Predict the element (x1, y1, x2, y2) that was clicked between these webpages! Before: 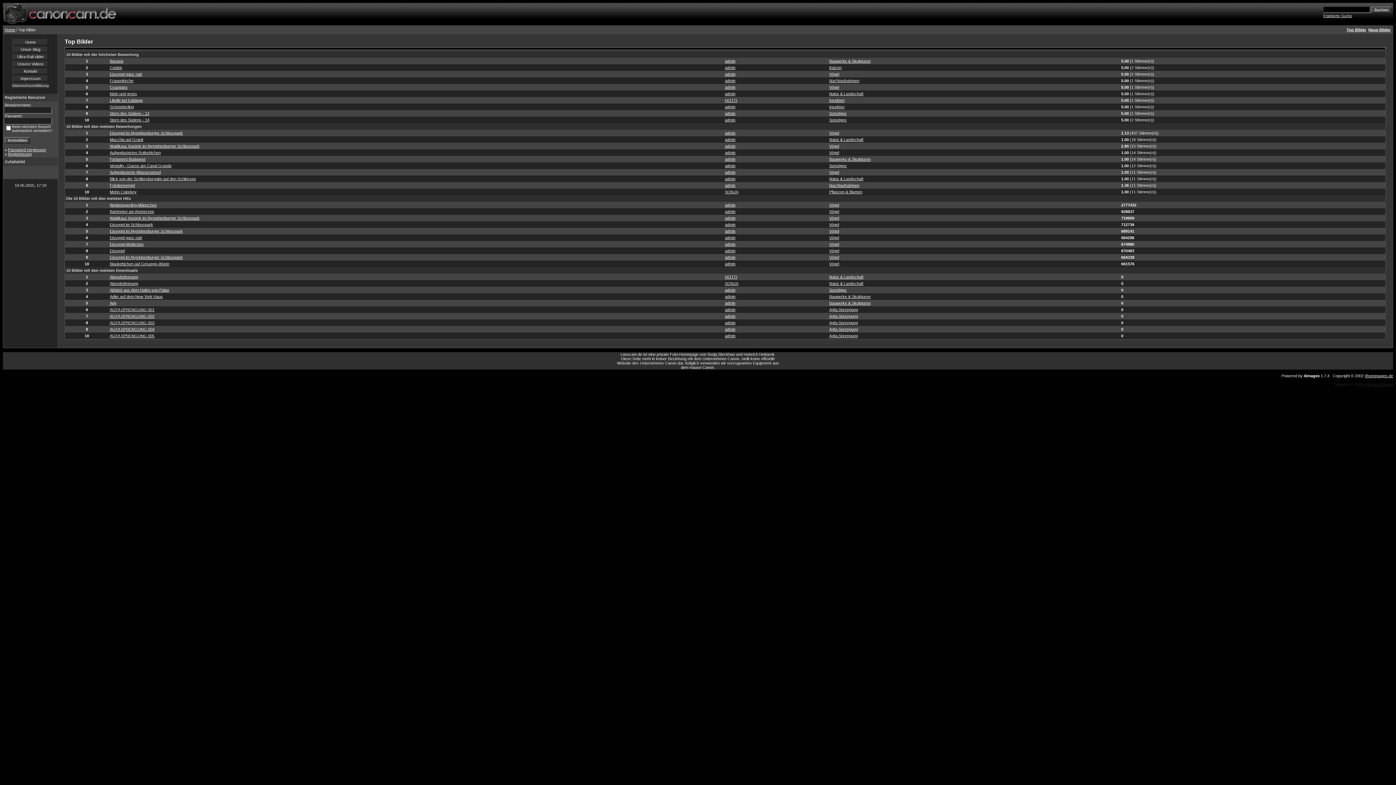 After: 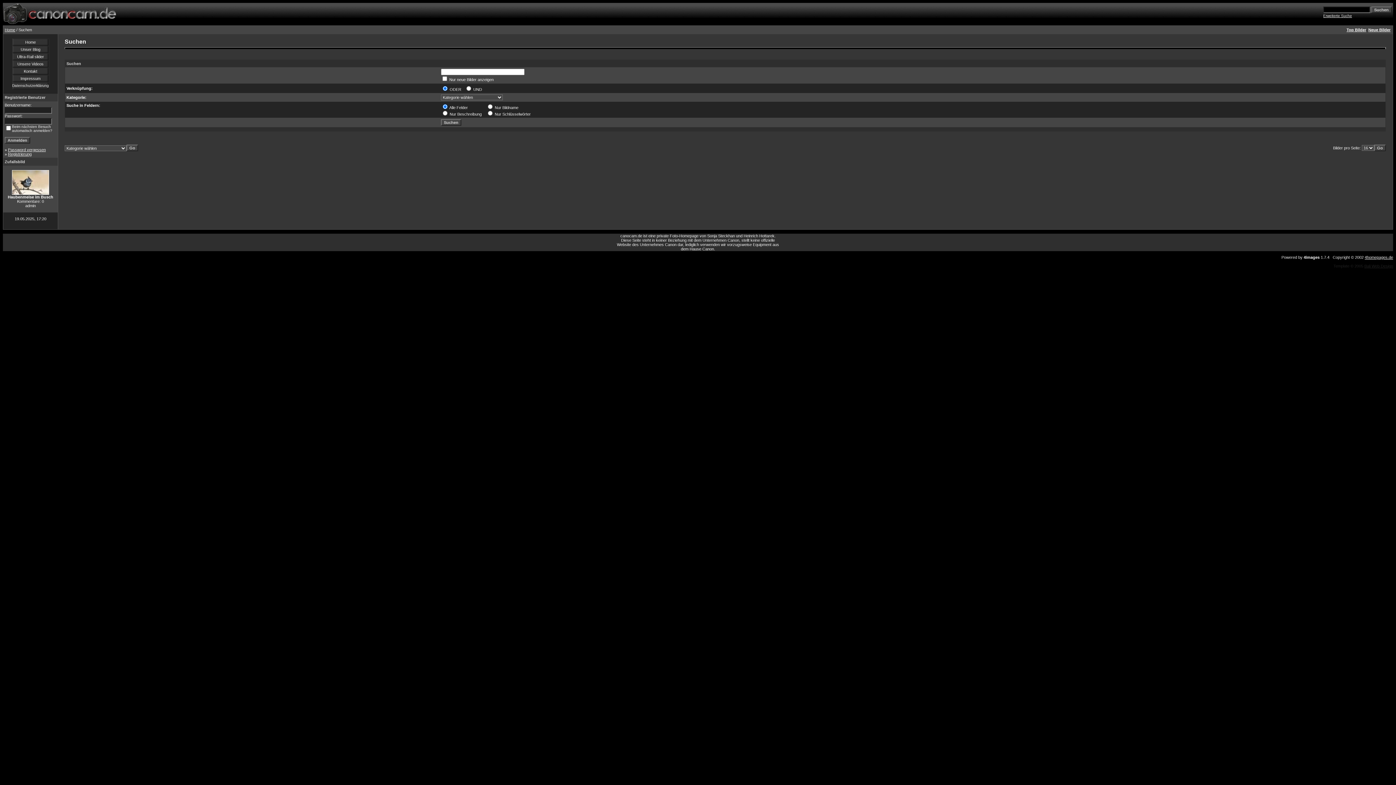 Action: label: Erweiterte Suche bbox: (1323, 13, 1352, 17)